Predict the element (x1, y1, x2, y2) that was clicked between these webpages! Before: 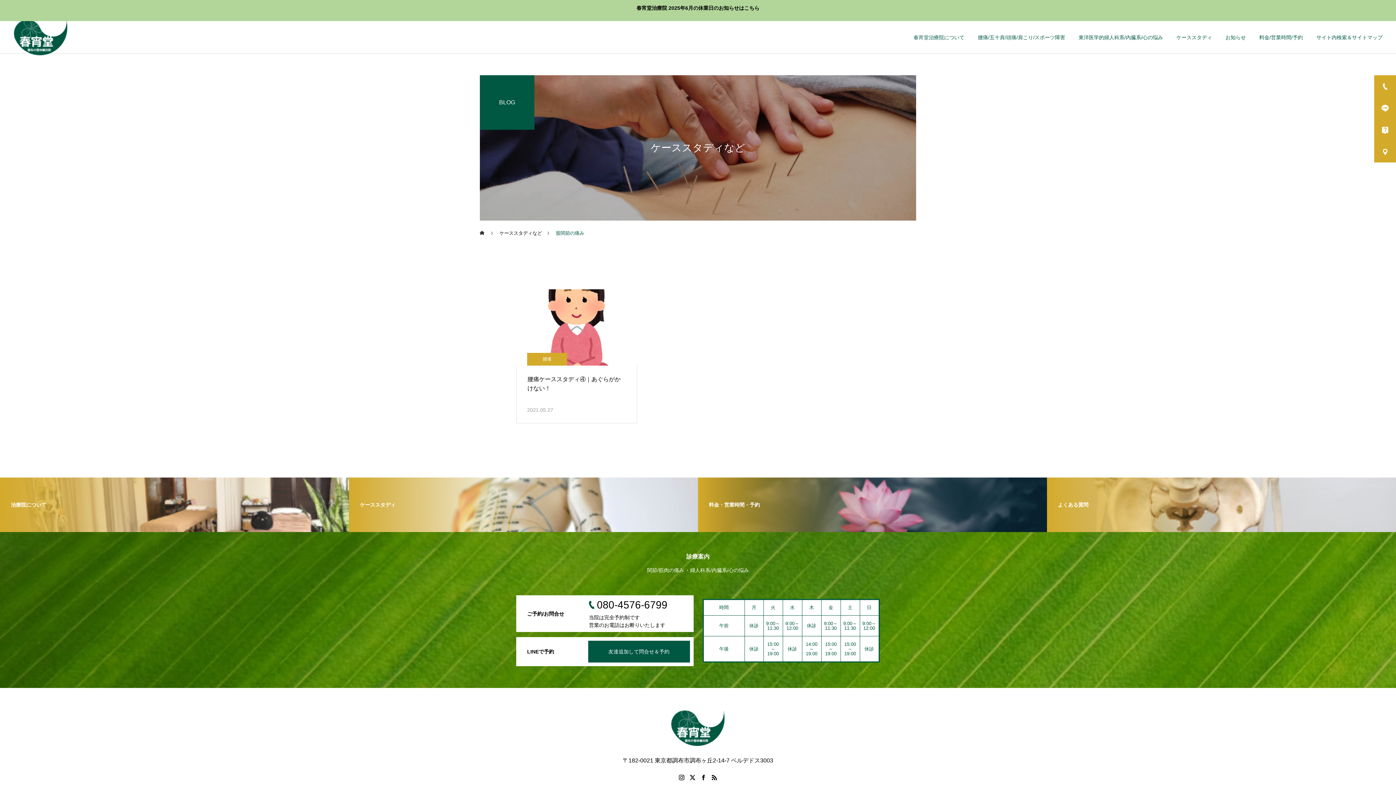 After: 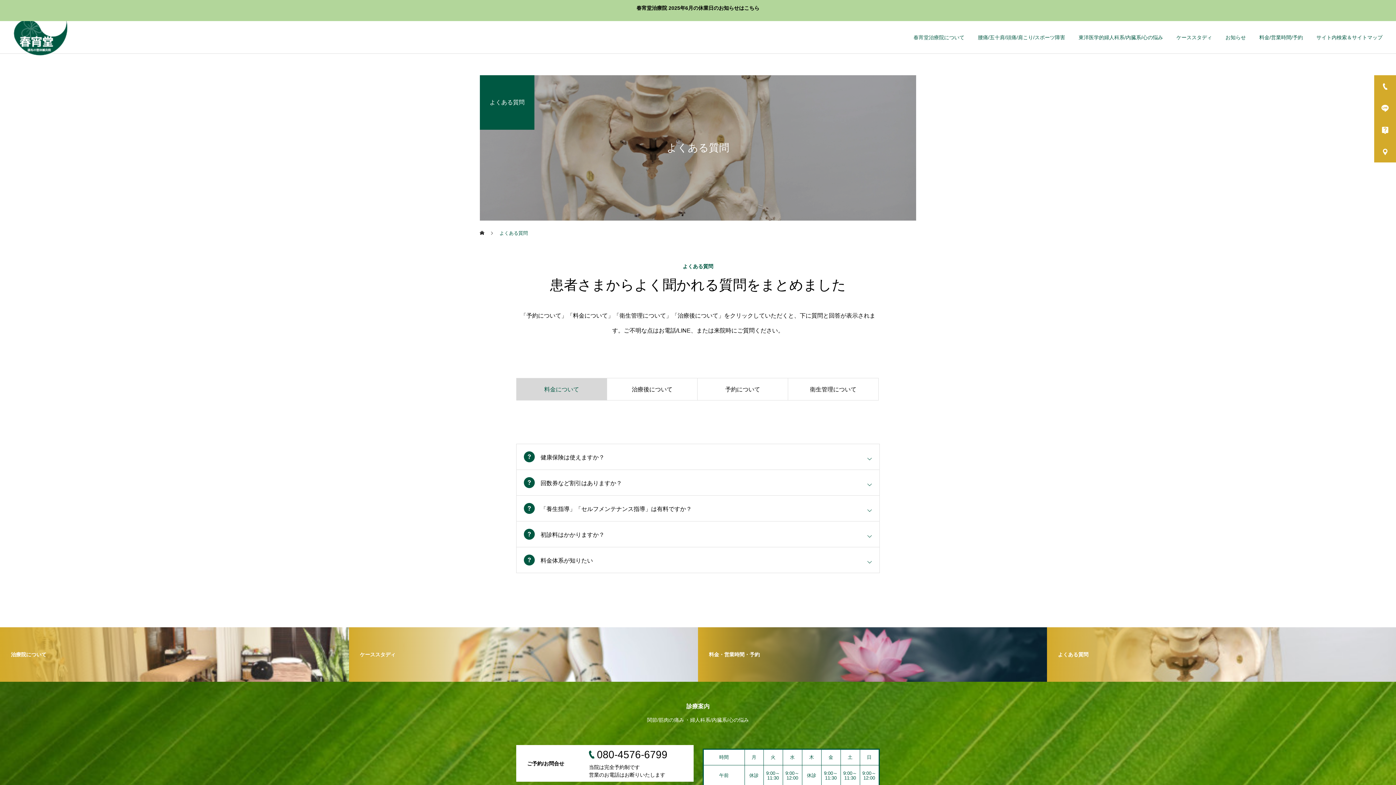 Action: label: よくある質問 bbox: (1047, 477, 1396, 532)